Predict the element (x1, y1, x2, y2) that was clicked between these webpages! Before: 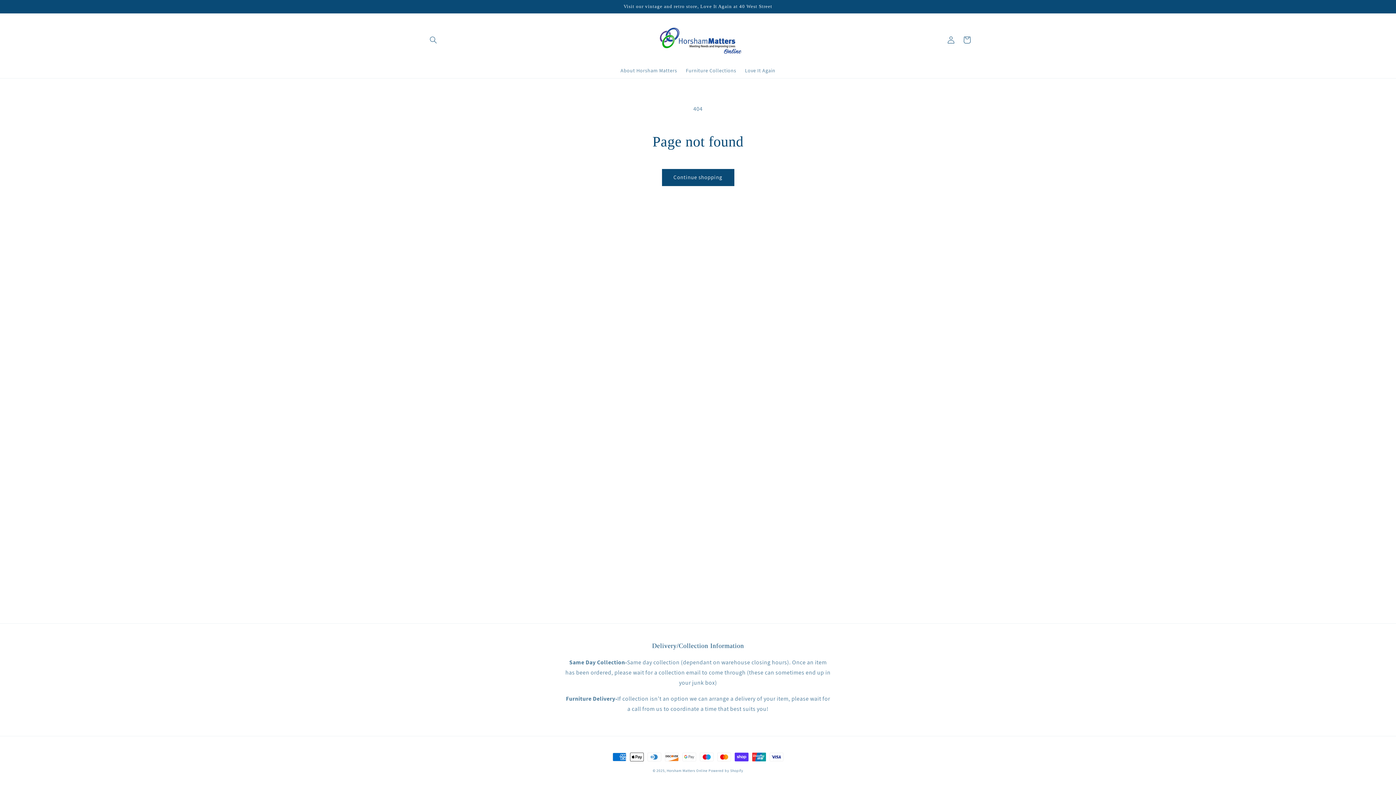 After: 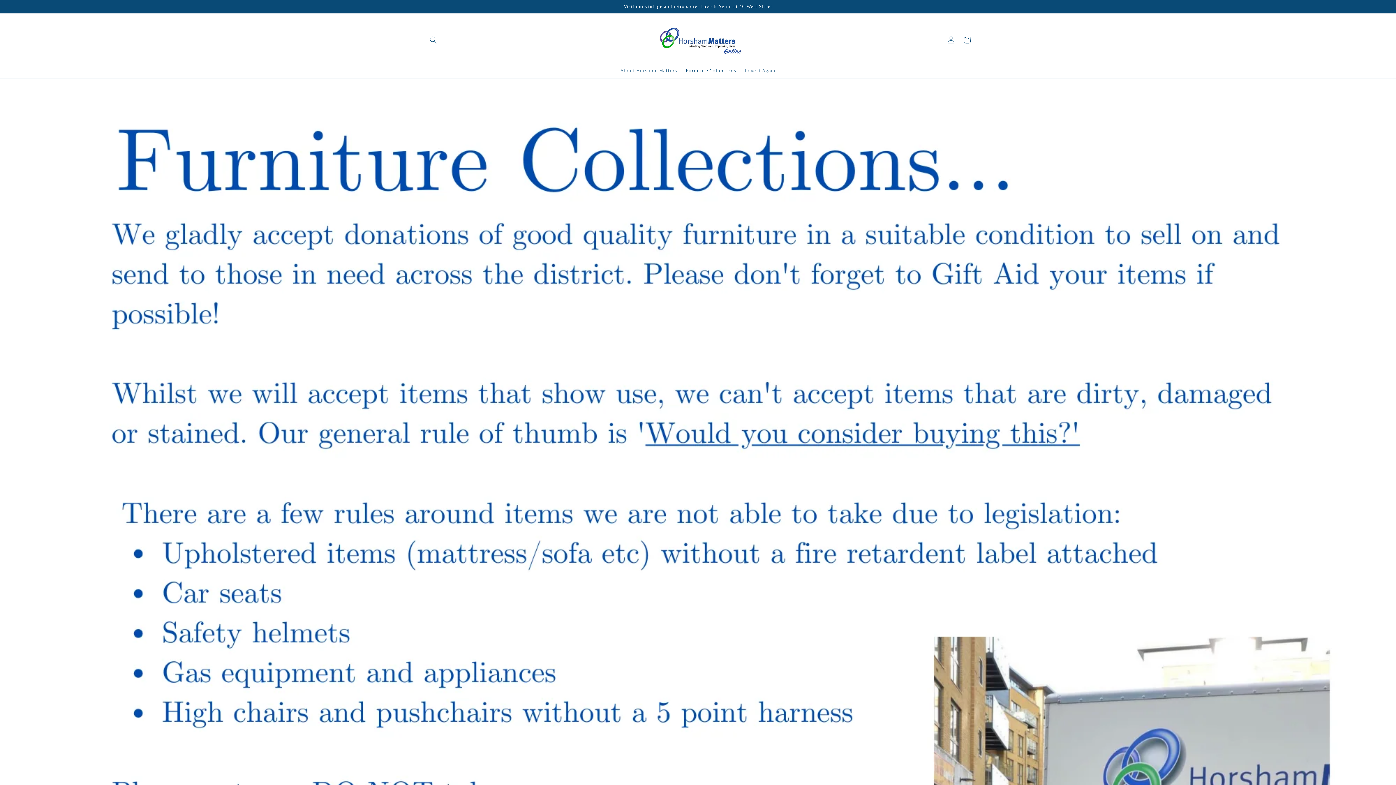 Action: bbox: (681, 62, 740, 78) label: Furniture Collections